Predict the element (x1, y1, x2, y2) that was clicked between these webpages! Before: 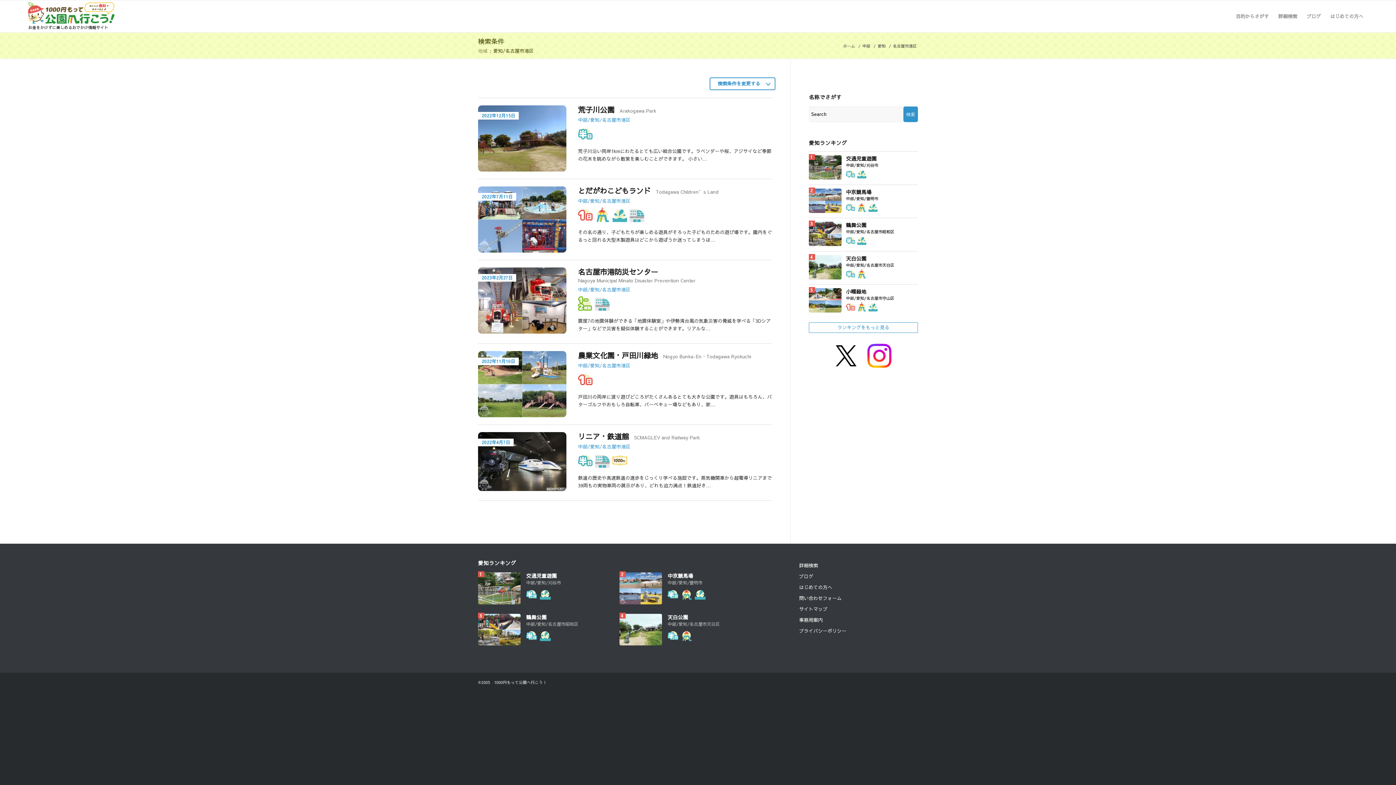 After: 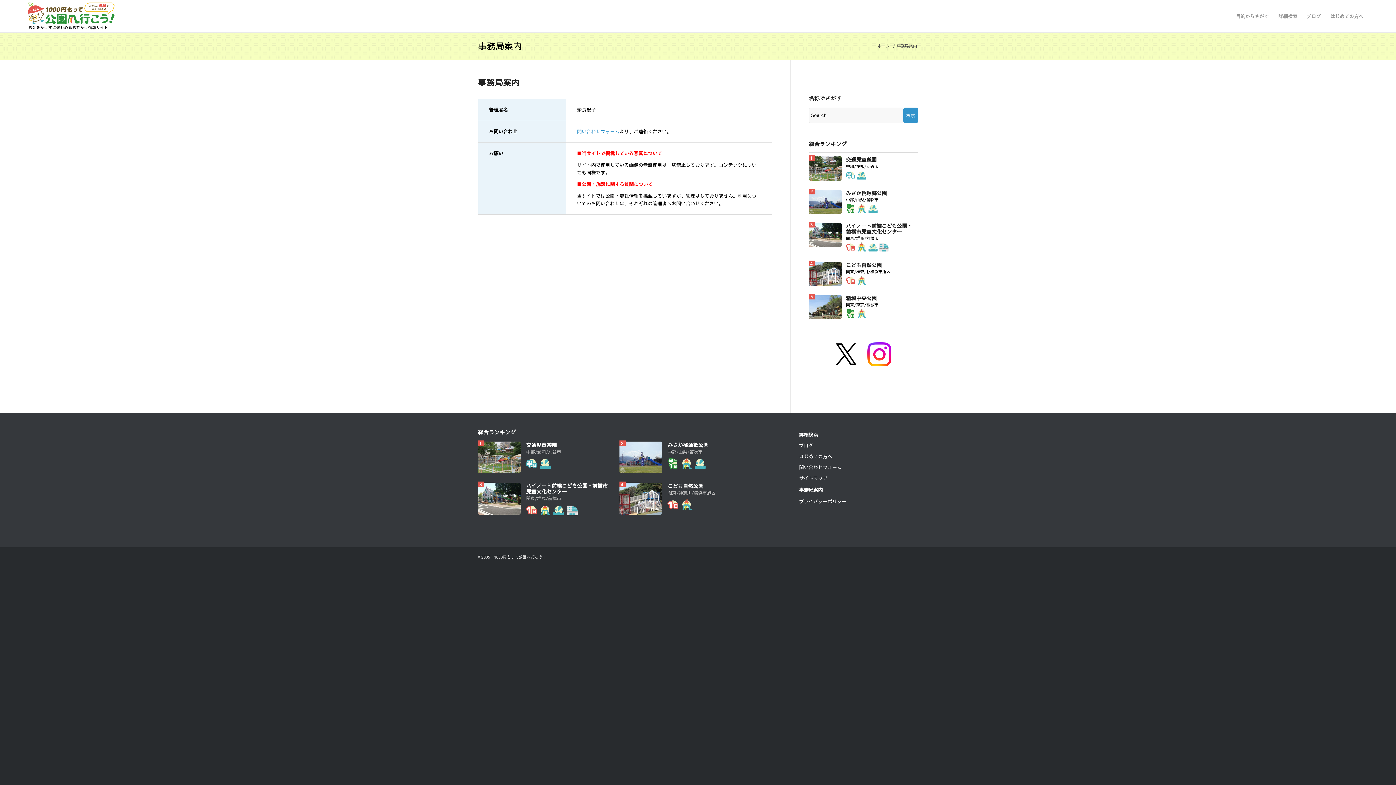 Action: bbox: (799, 615, 918, 626) label: 事務局案内